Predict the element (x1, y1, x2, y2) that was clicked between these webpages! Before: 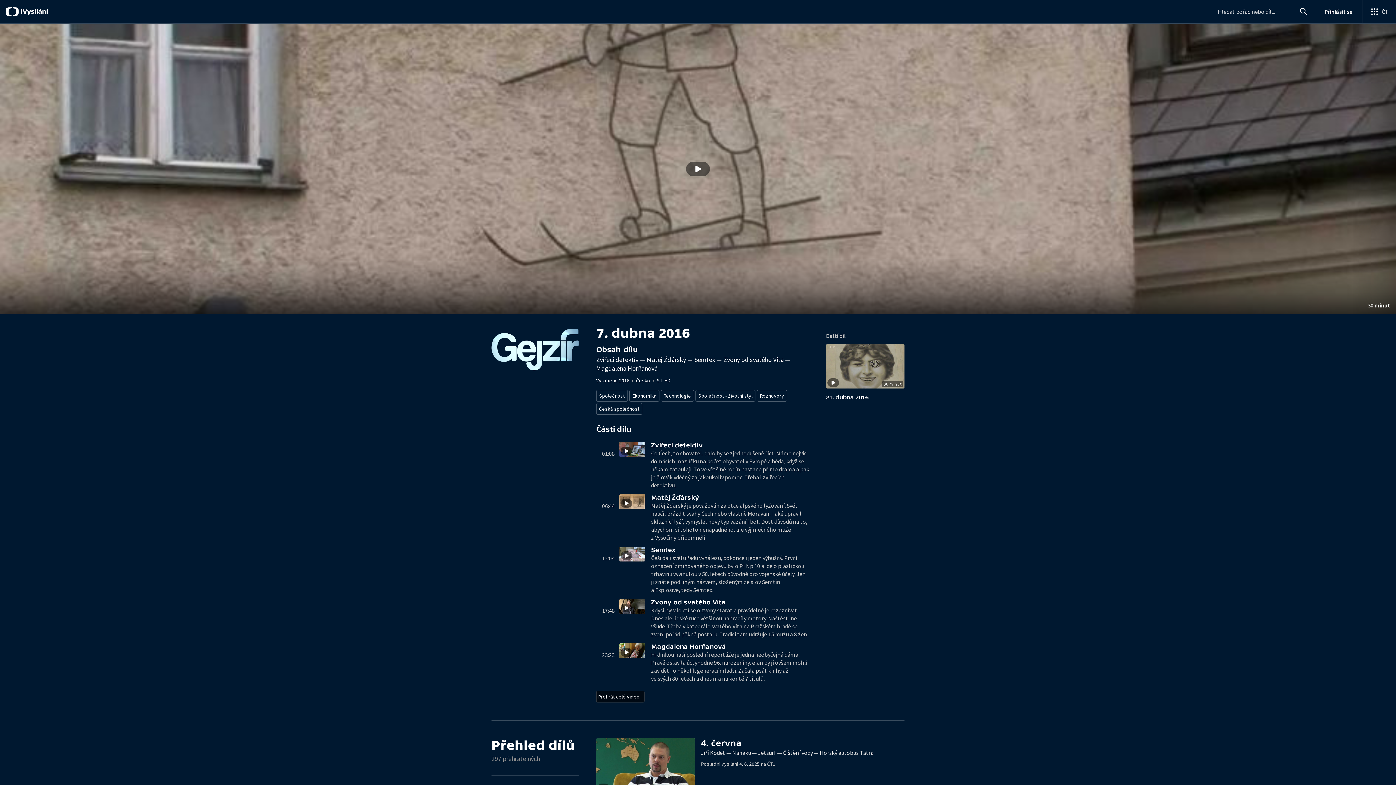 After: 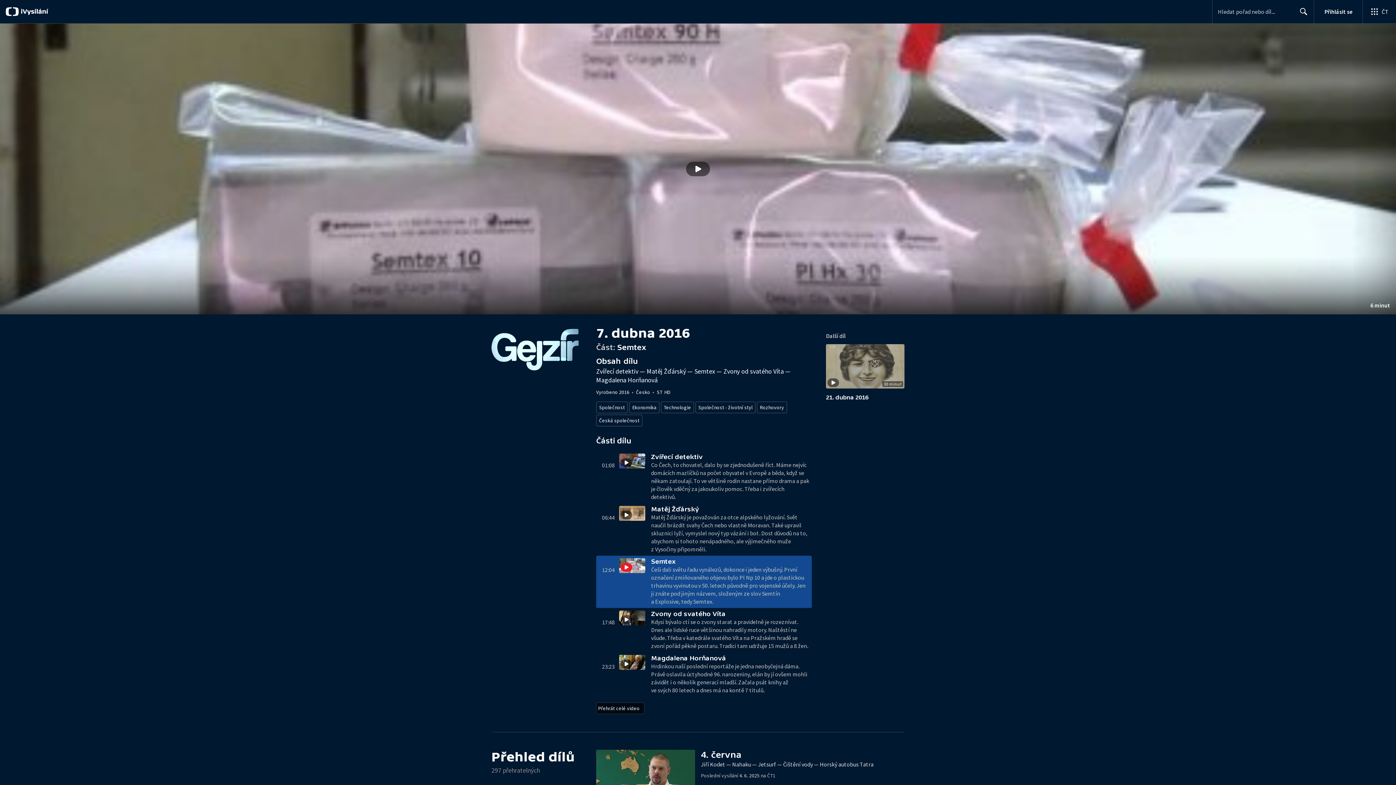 Action: bbox: (619, 546, 651, 594)